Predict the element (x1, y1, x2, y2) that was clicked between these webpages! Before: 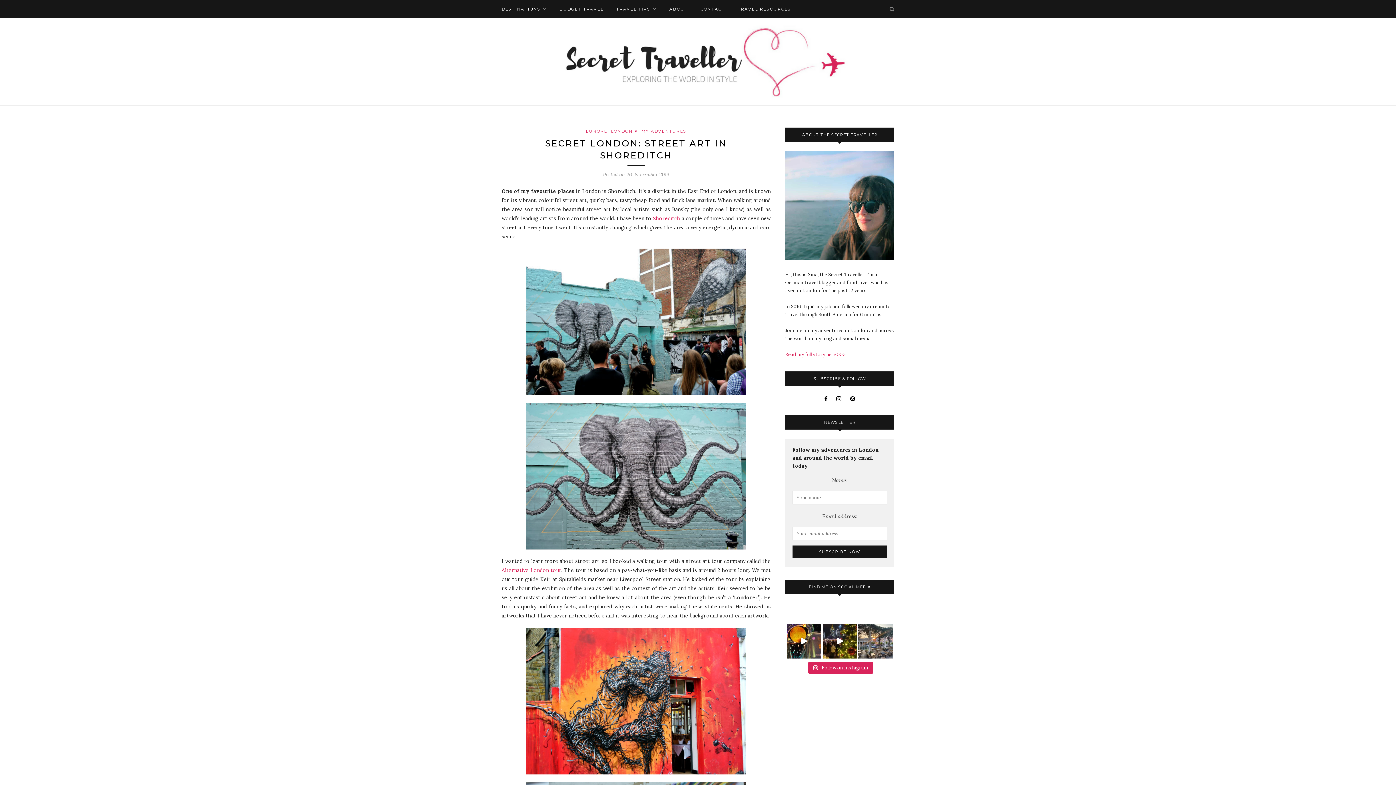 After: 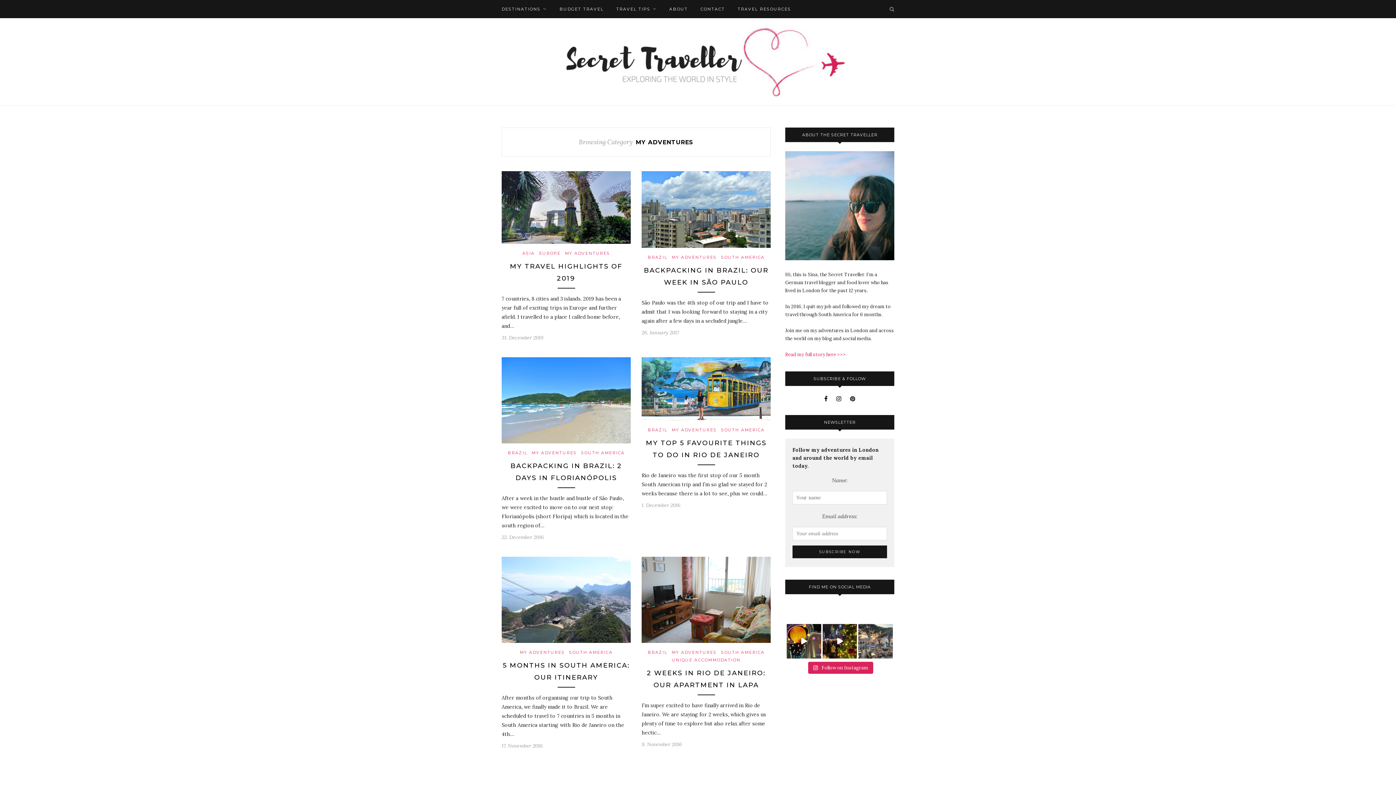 Action: label: MY ADVENTURES bbox: (641, 128, 686, 133)